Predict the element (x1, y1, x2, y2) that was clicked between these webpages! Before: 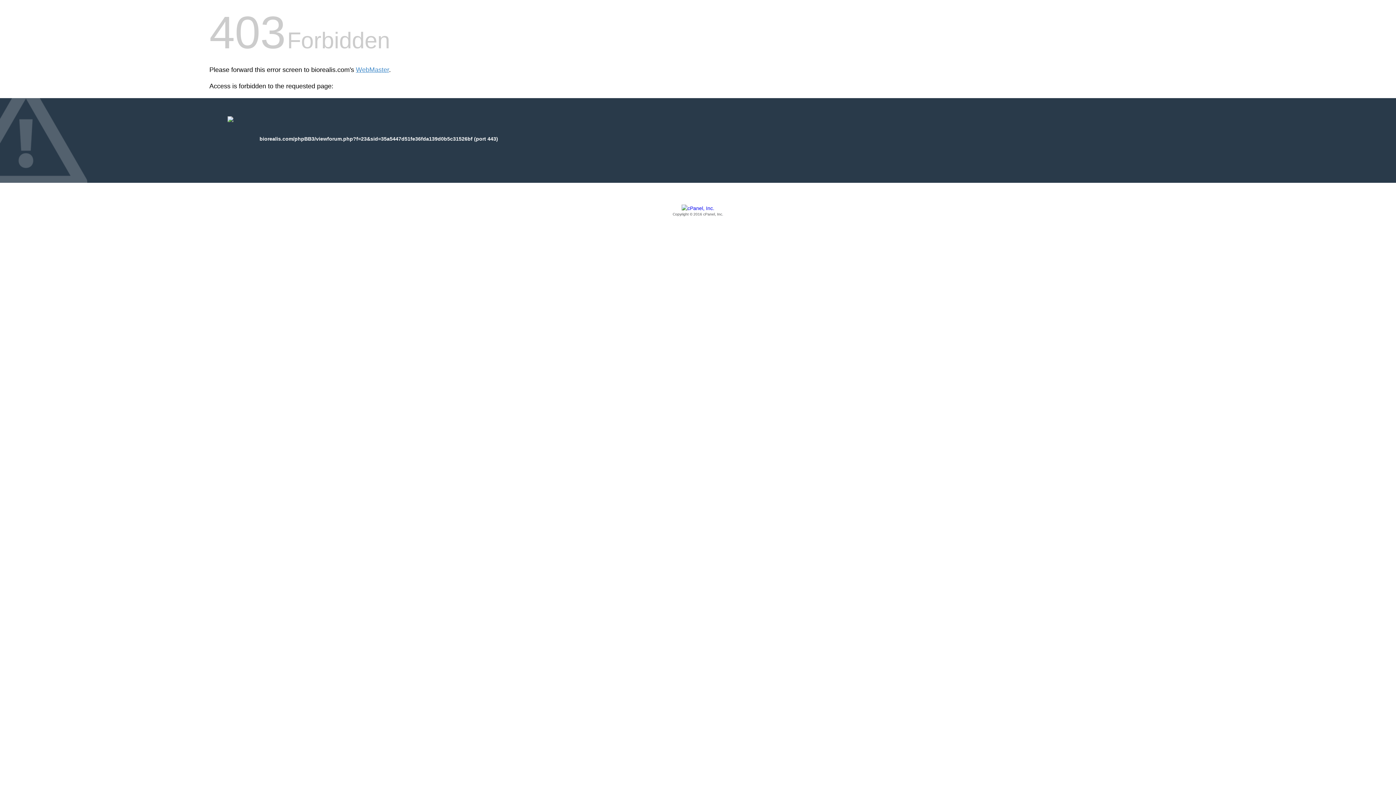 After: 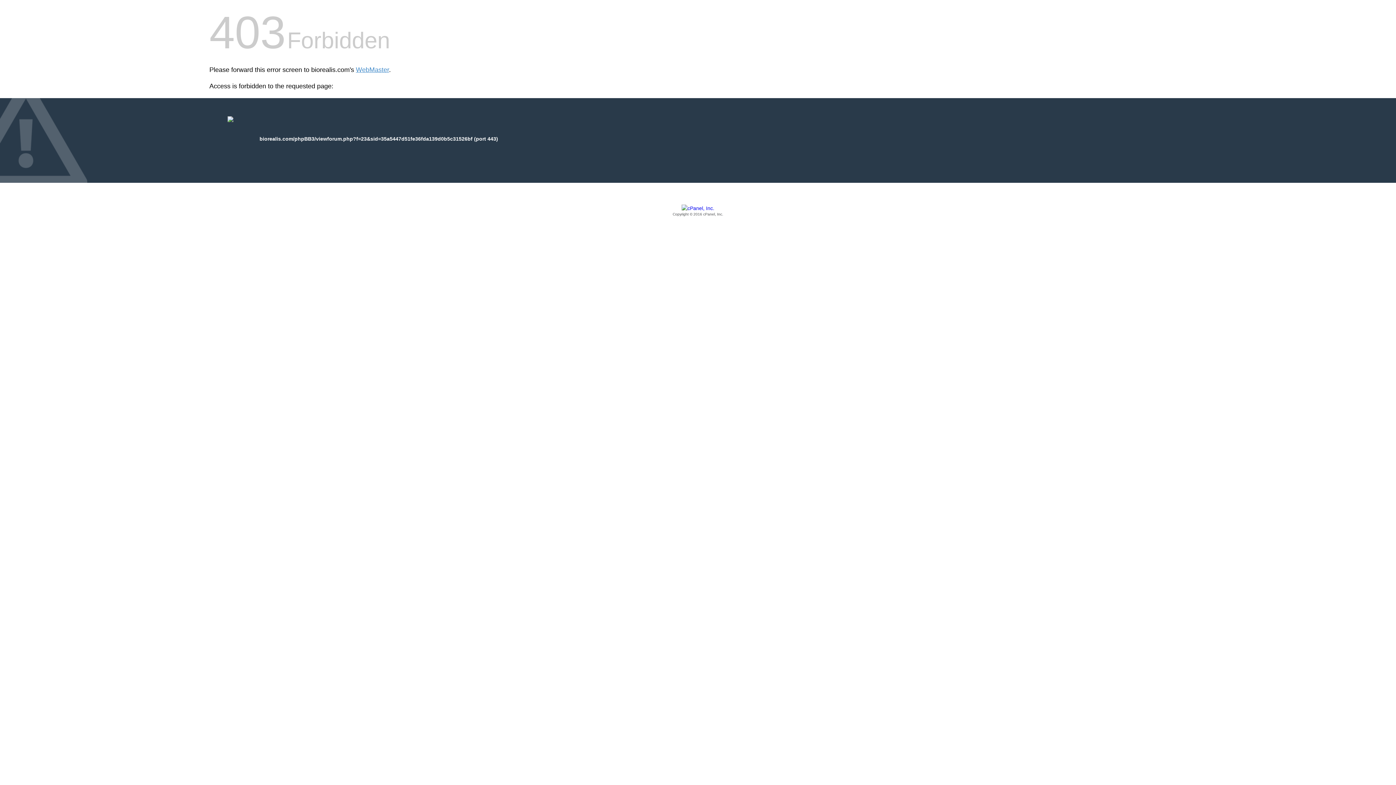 Action: bbox: (209, 205, 1186, 217) label: Copyright © 2016 cPanel, Inc.